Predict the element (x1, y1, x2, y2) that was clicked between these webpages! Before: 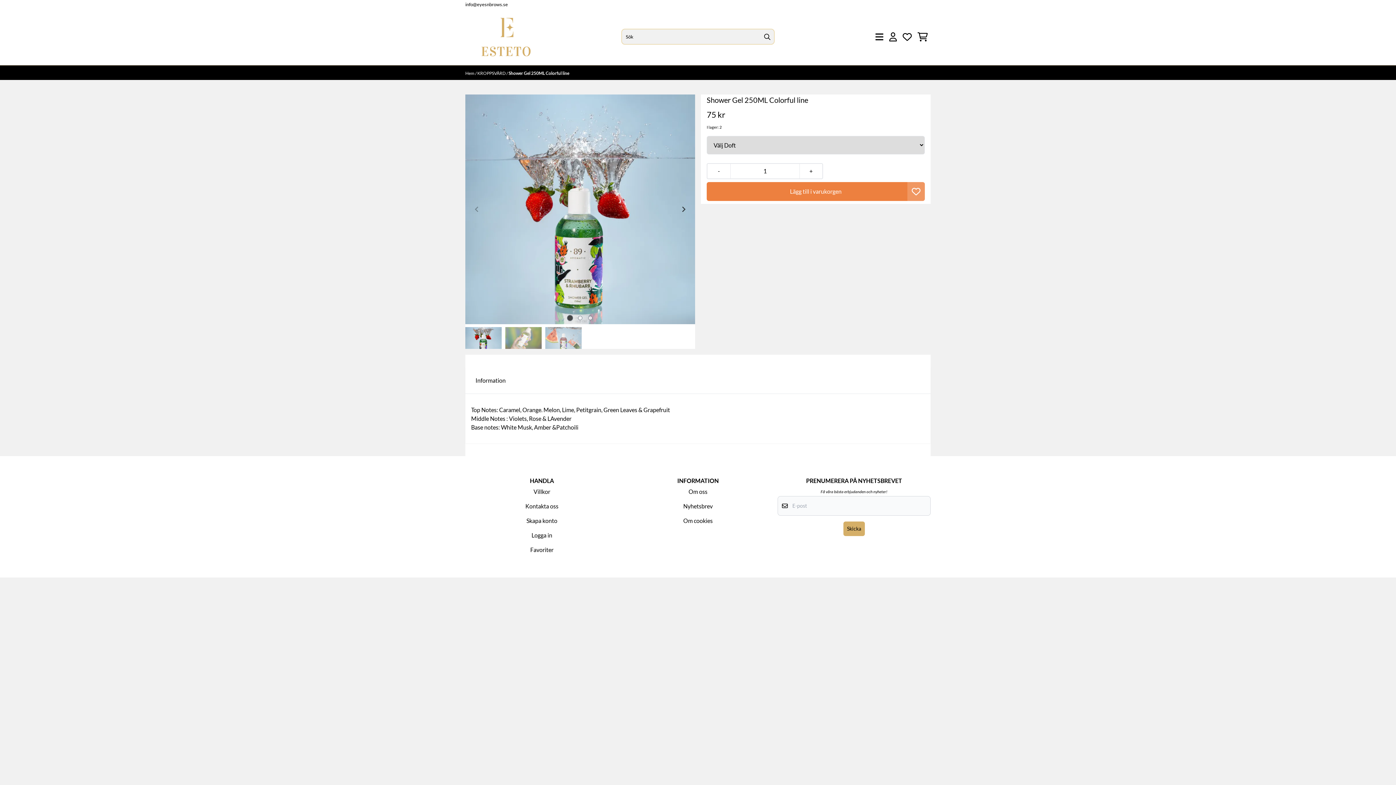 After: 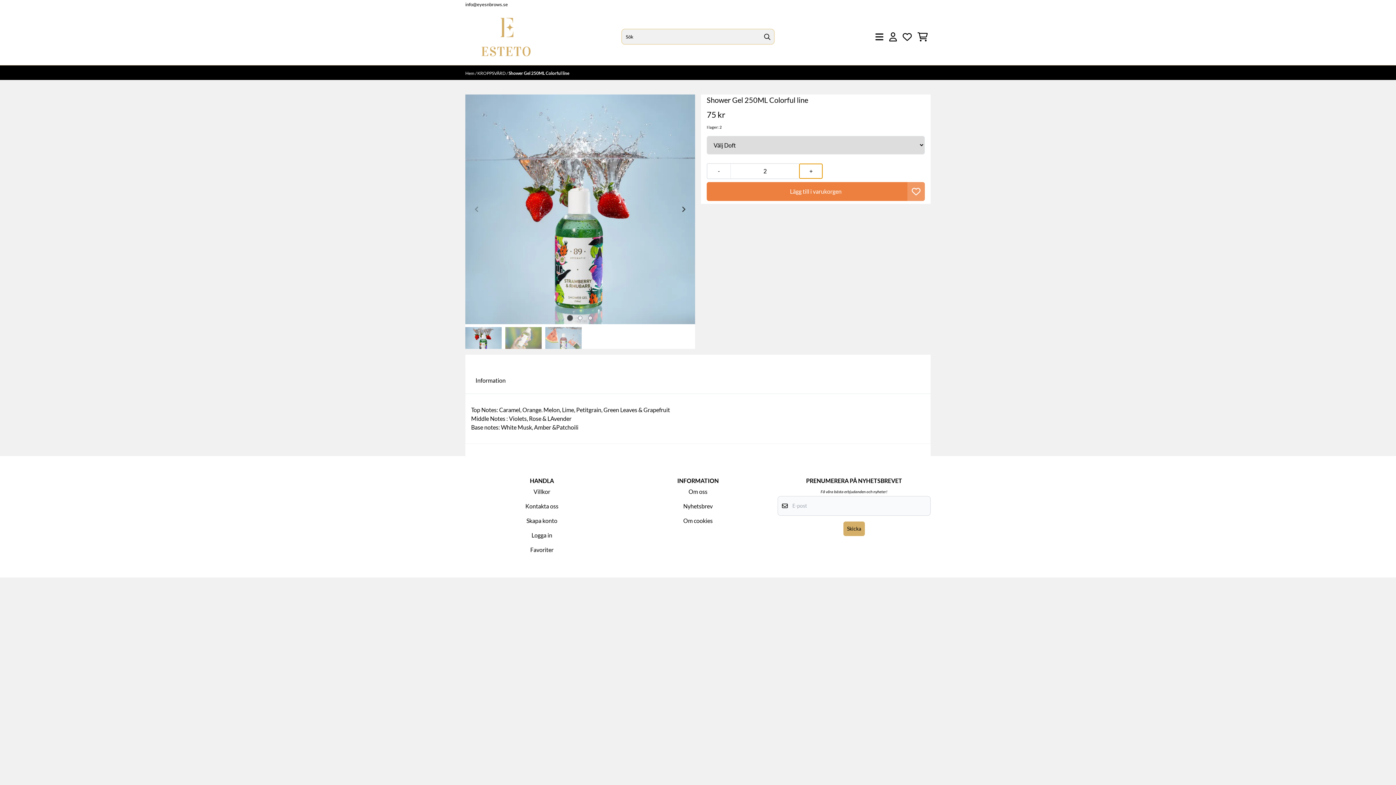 Action: bbox: (799, 163, 822, 178) label: +